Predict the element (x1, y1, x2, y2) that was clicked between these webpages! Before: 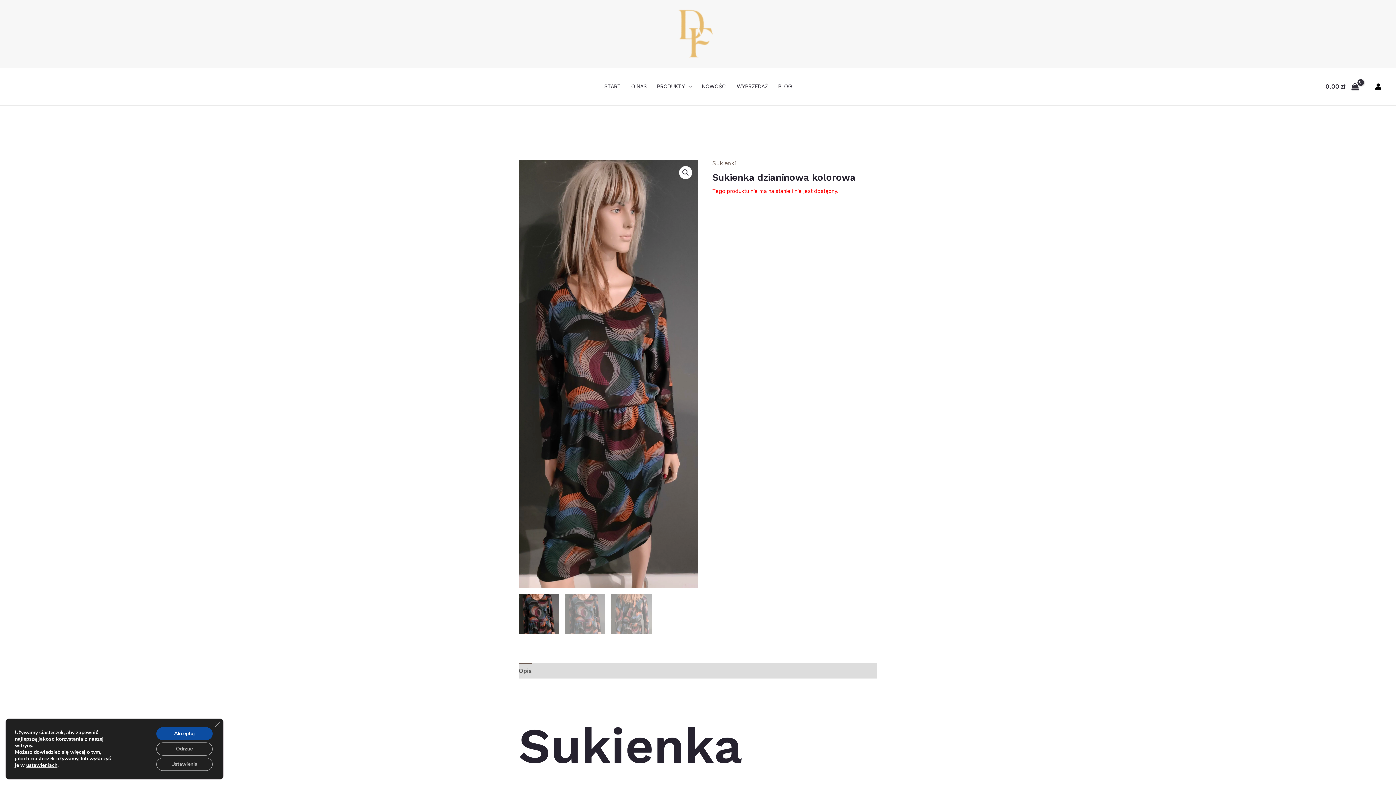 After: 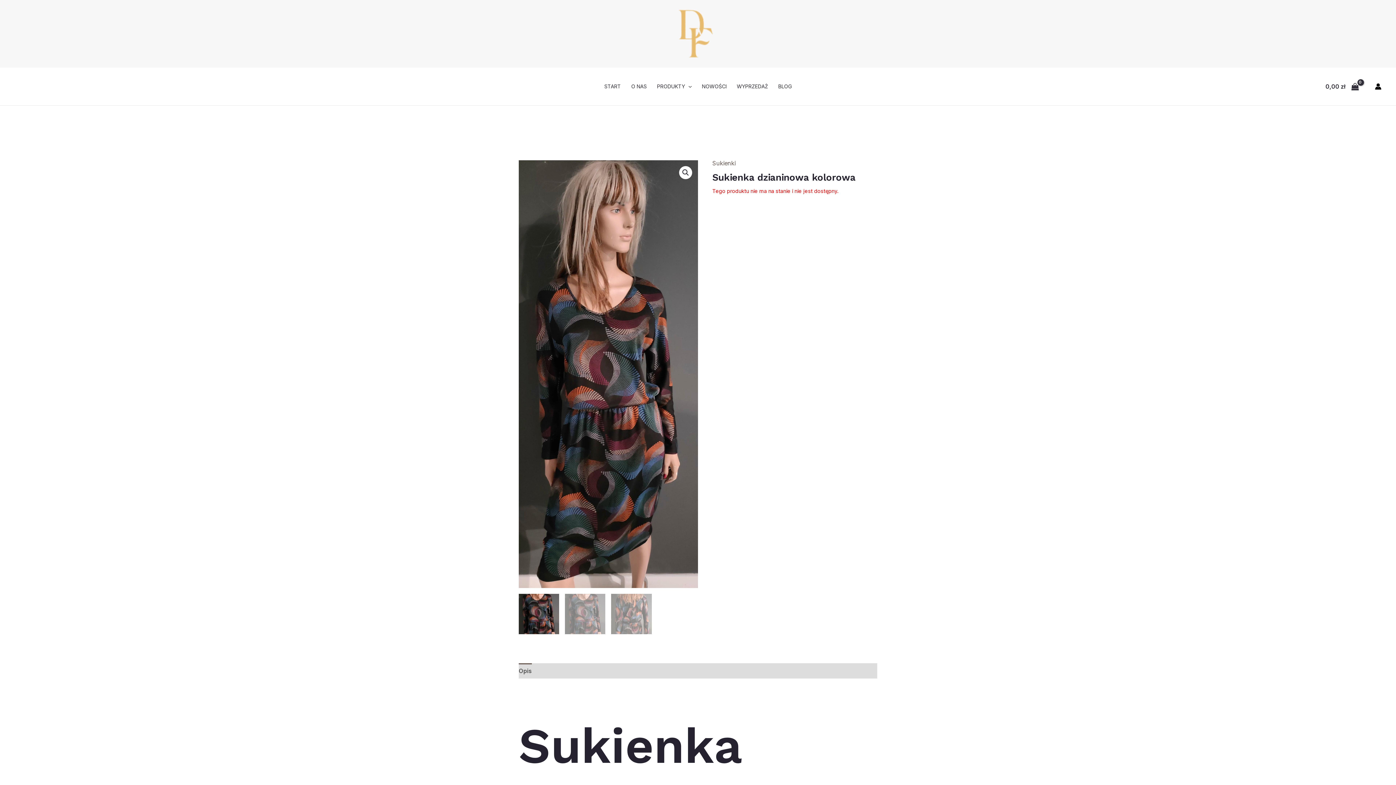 Action: bbox: (210, 718, 223, 731) label: Zamknij panel powiadomień o ciasteczkach RODO